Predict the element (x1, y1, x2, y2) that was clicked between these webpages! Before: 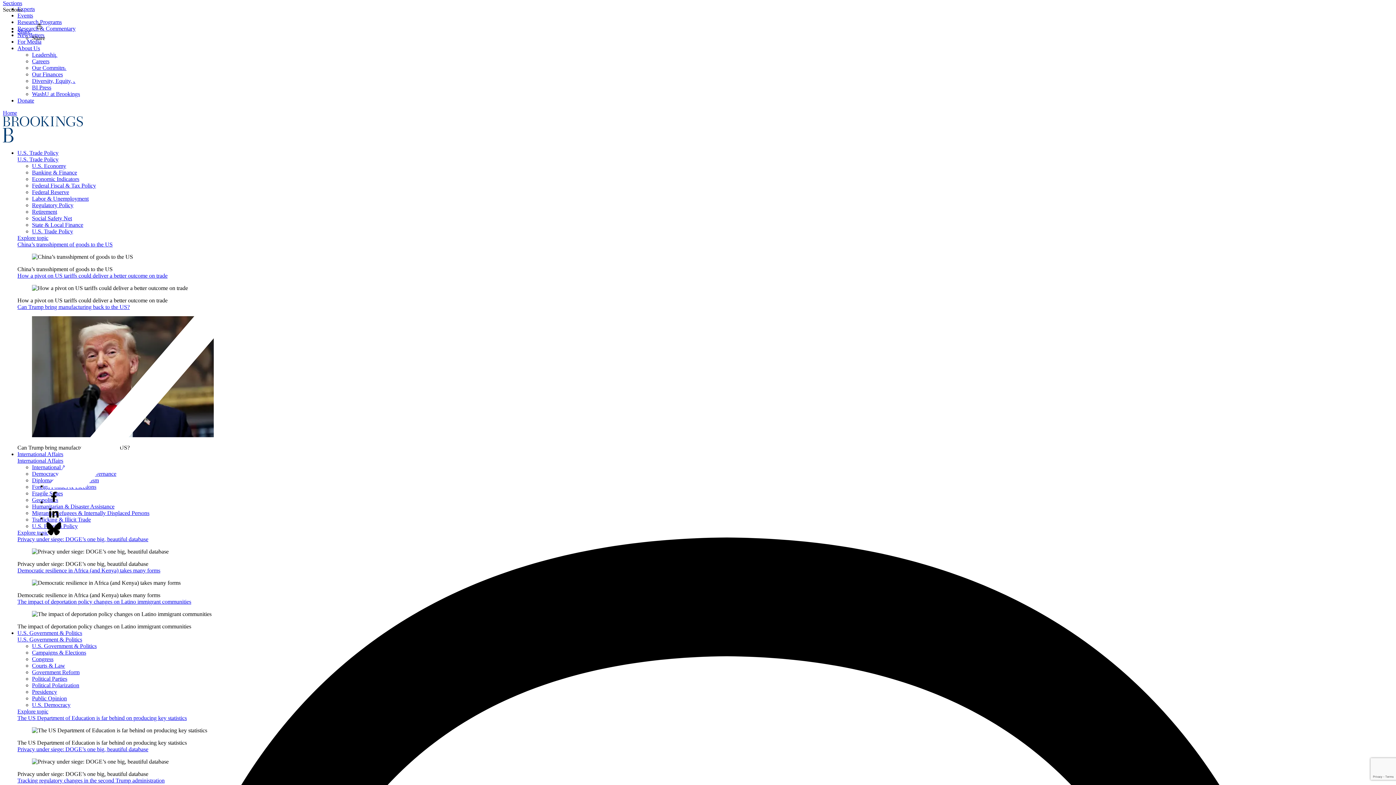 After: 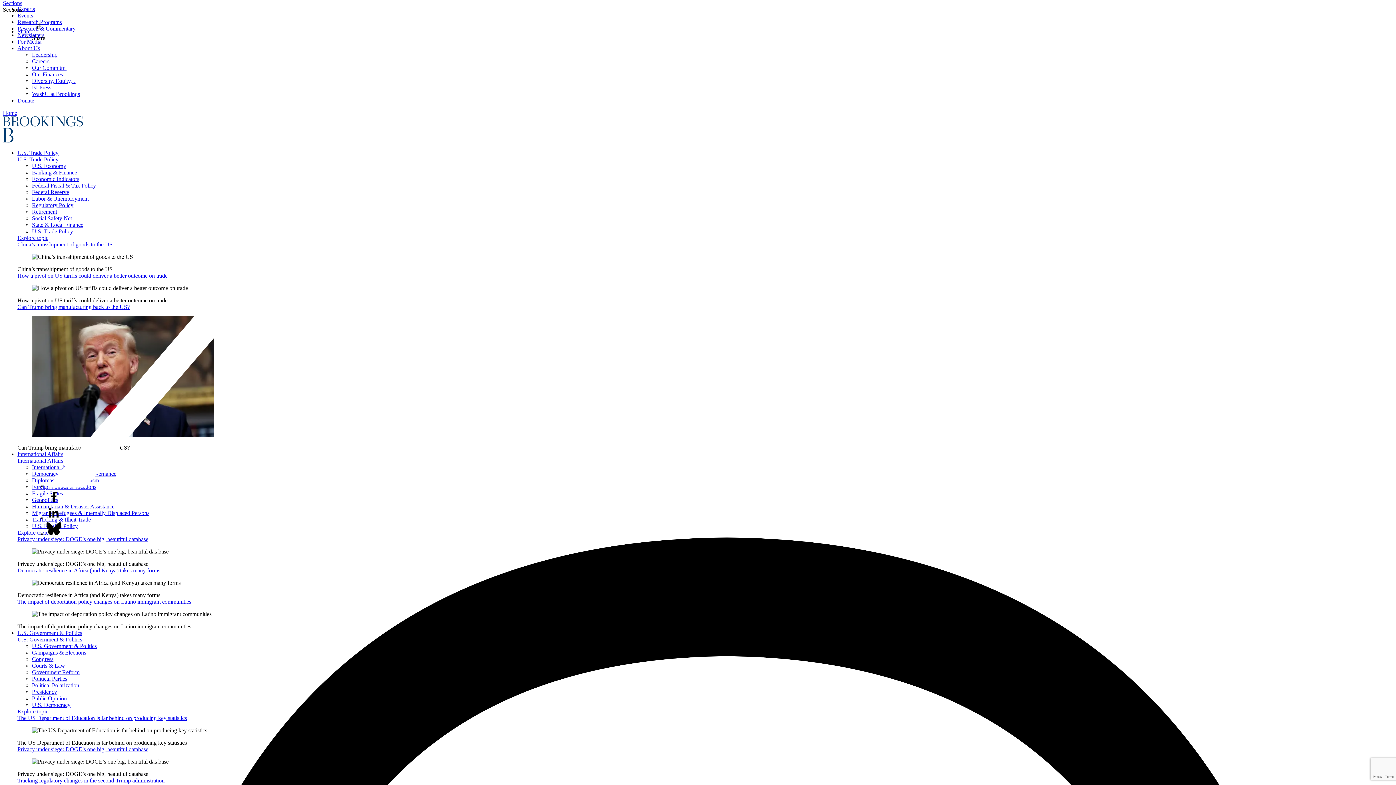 Action: bbox: (17, 28, 46, 34) label: Share 